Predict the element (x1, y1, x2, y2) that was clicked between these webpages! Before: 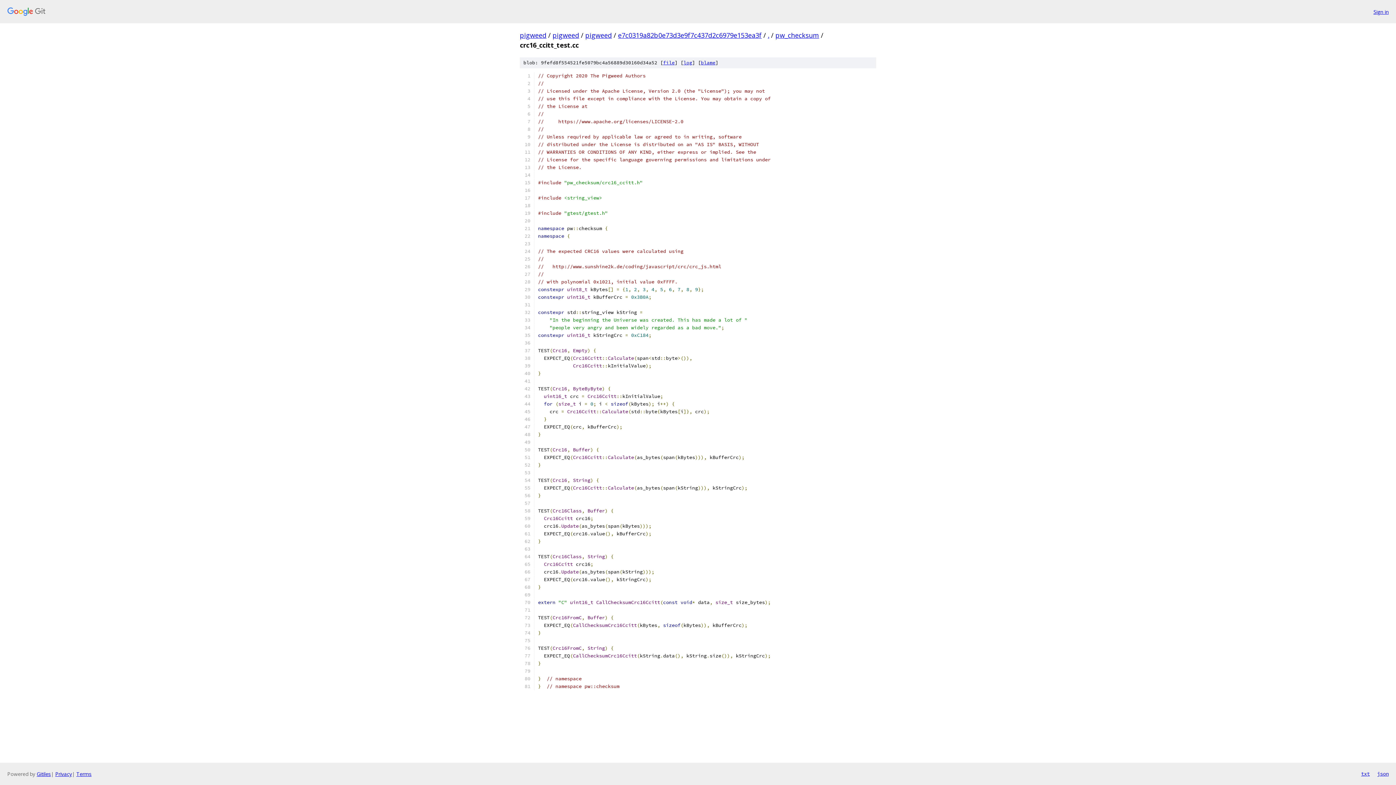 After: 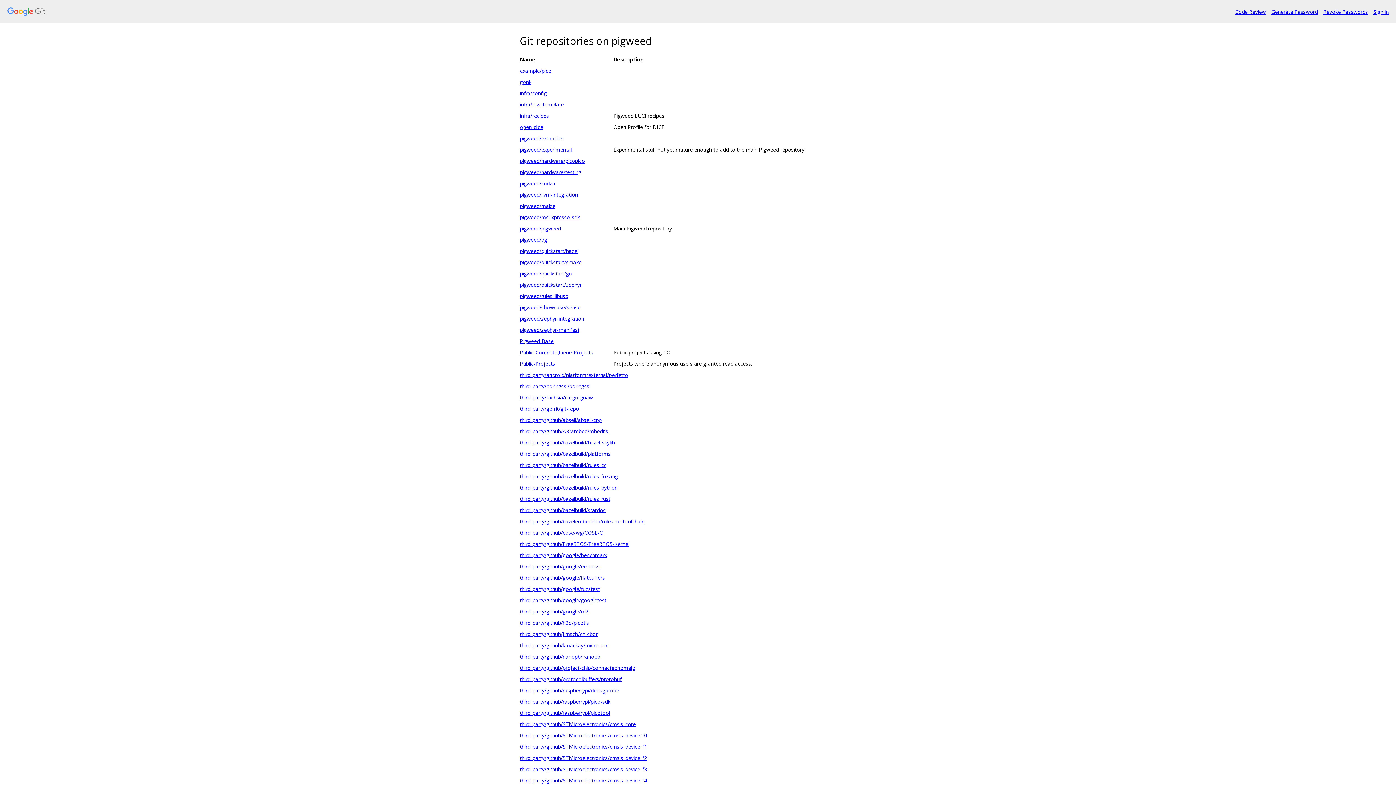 Action: label: pigweed bbox: (520, 30, 546, 39)